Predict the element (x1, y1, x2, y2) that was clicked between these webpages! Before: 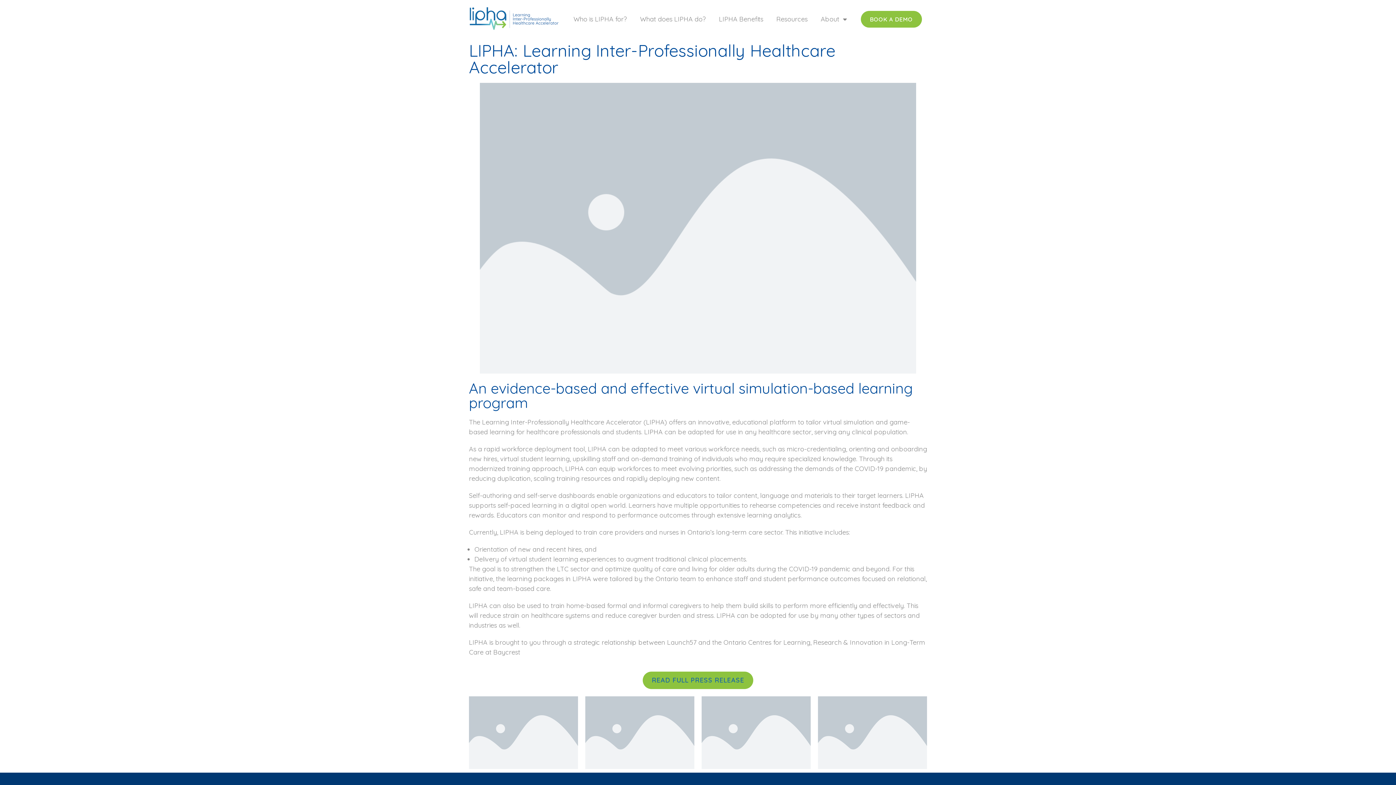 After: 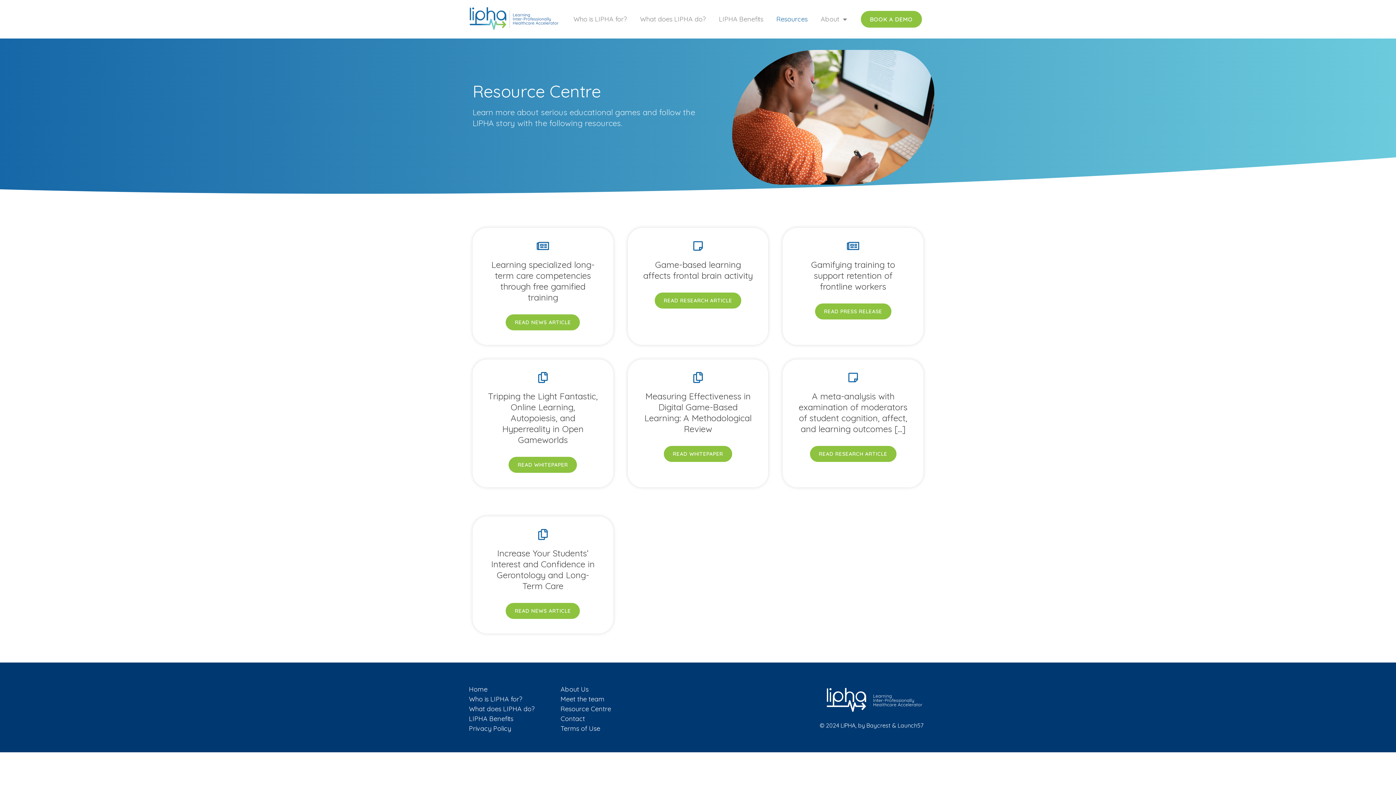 Action: bbox: (770, 10, 814, 27) label: Resources